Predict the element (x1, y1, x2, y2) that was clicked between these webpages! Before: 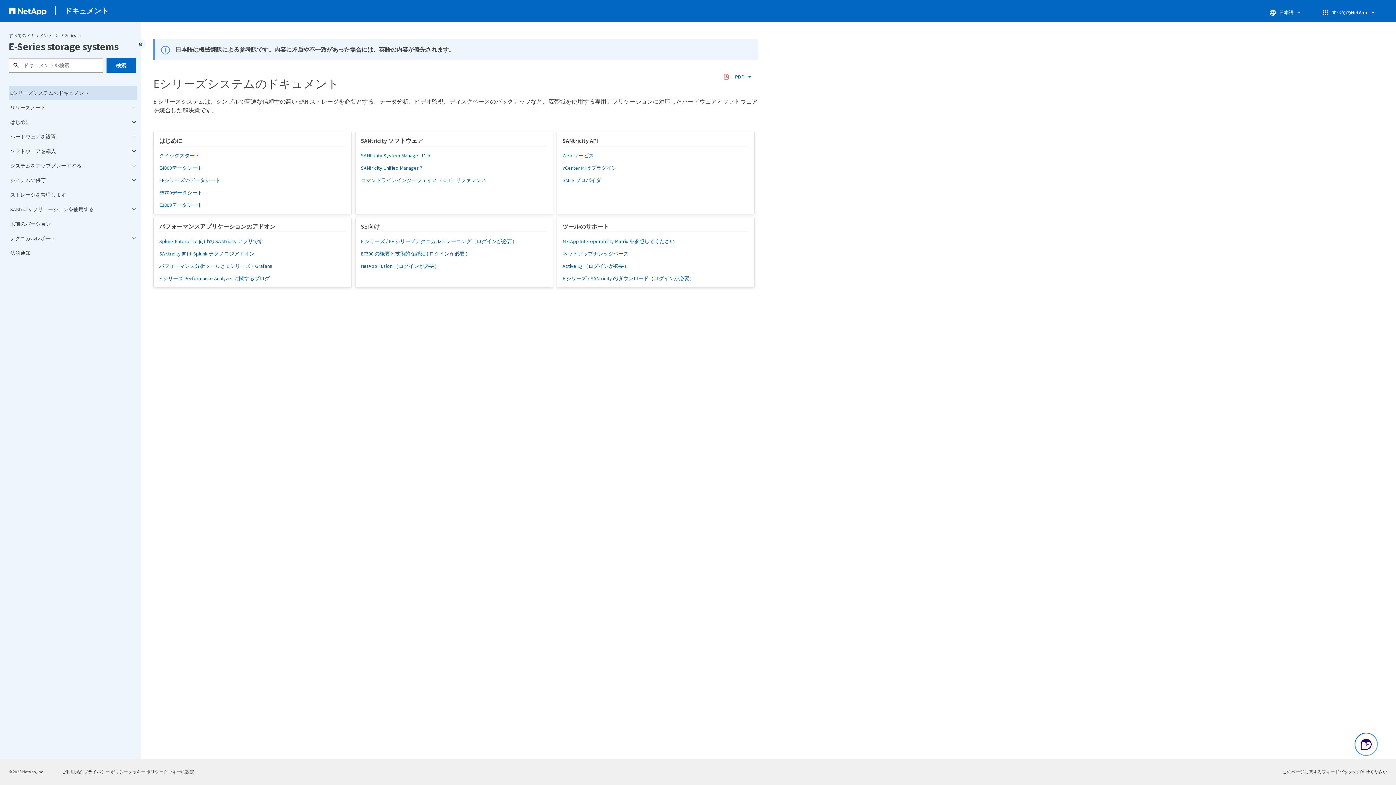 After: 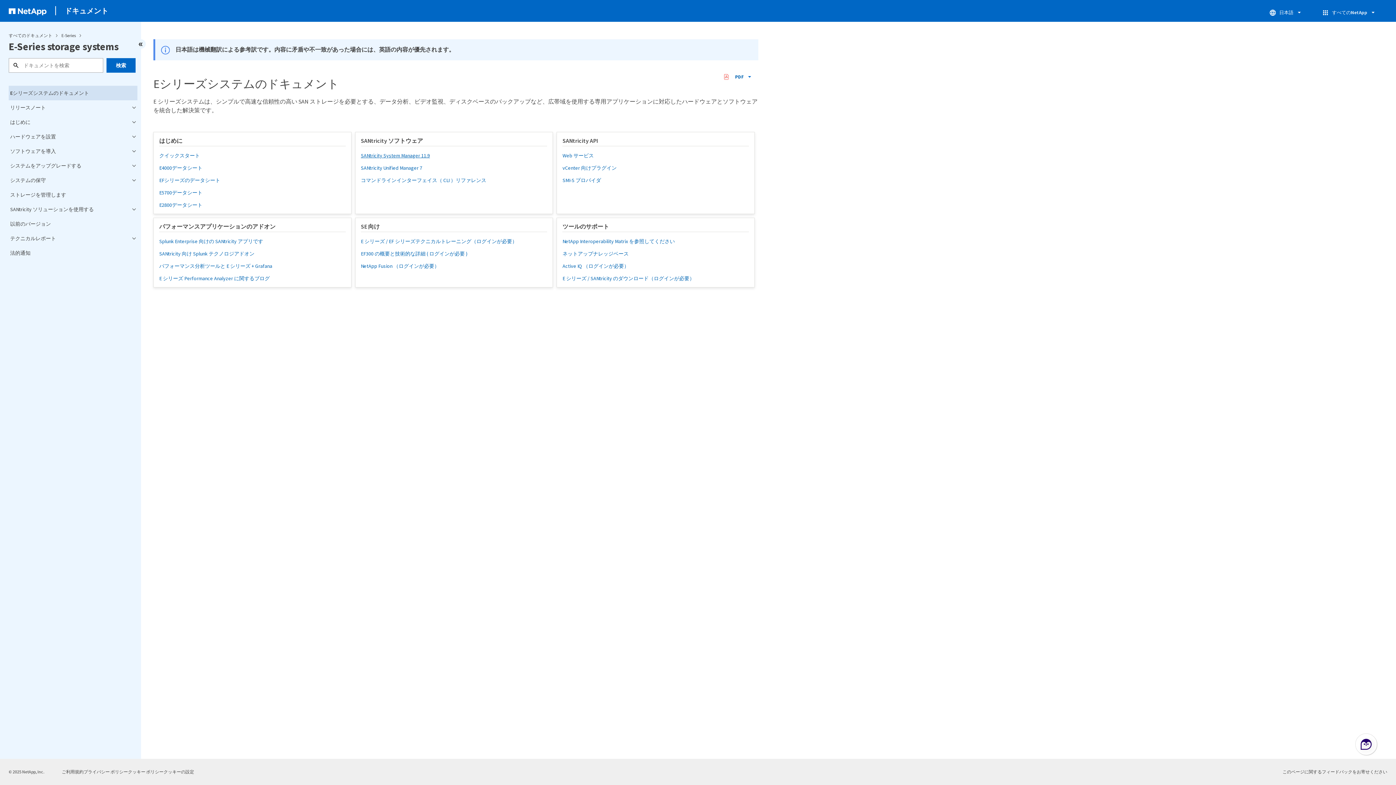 Action: bbox: (360, 152, 430, 158) label: SANtricity System Manager 11.9